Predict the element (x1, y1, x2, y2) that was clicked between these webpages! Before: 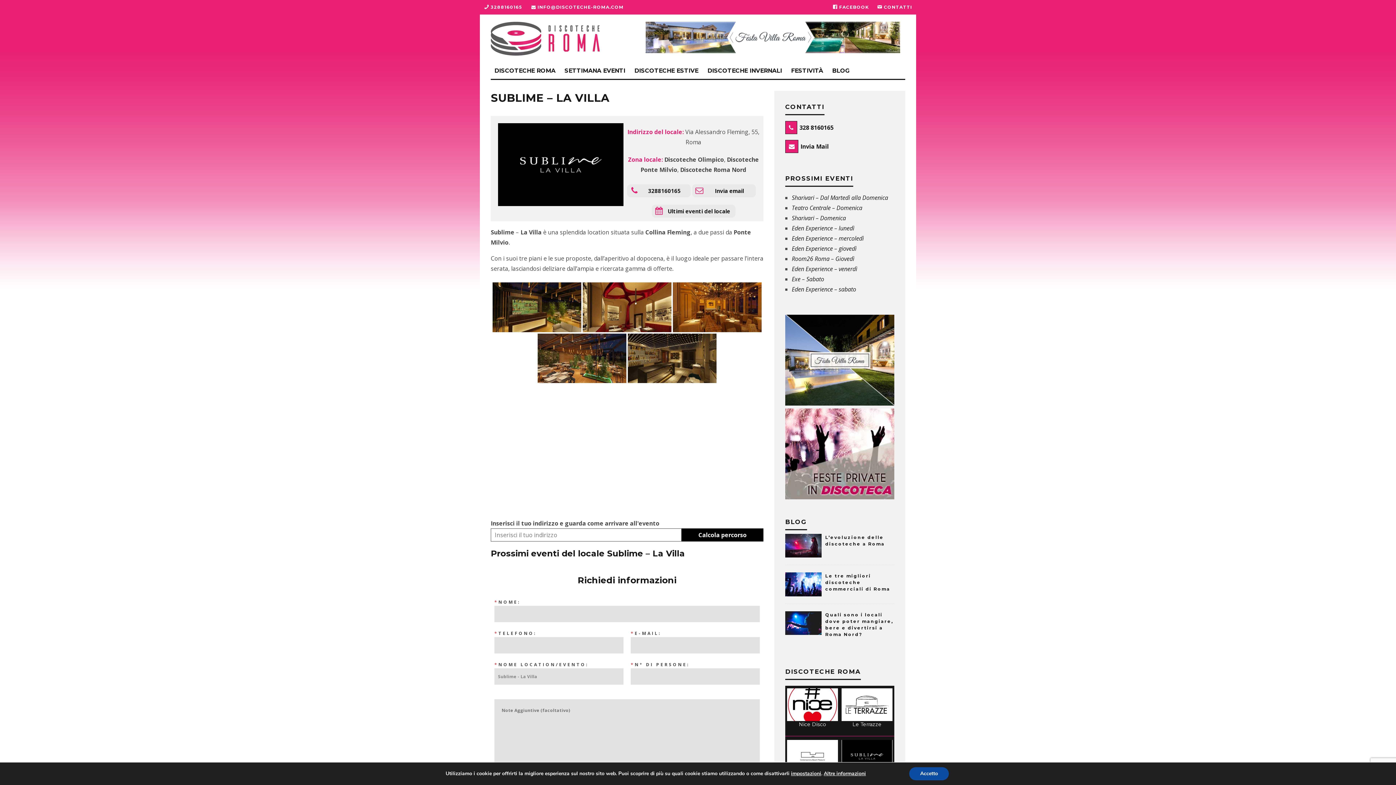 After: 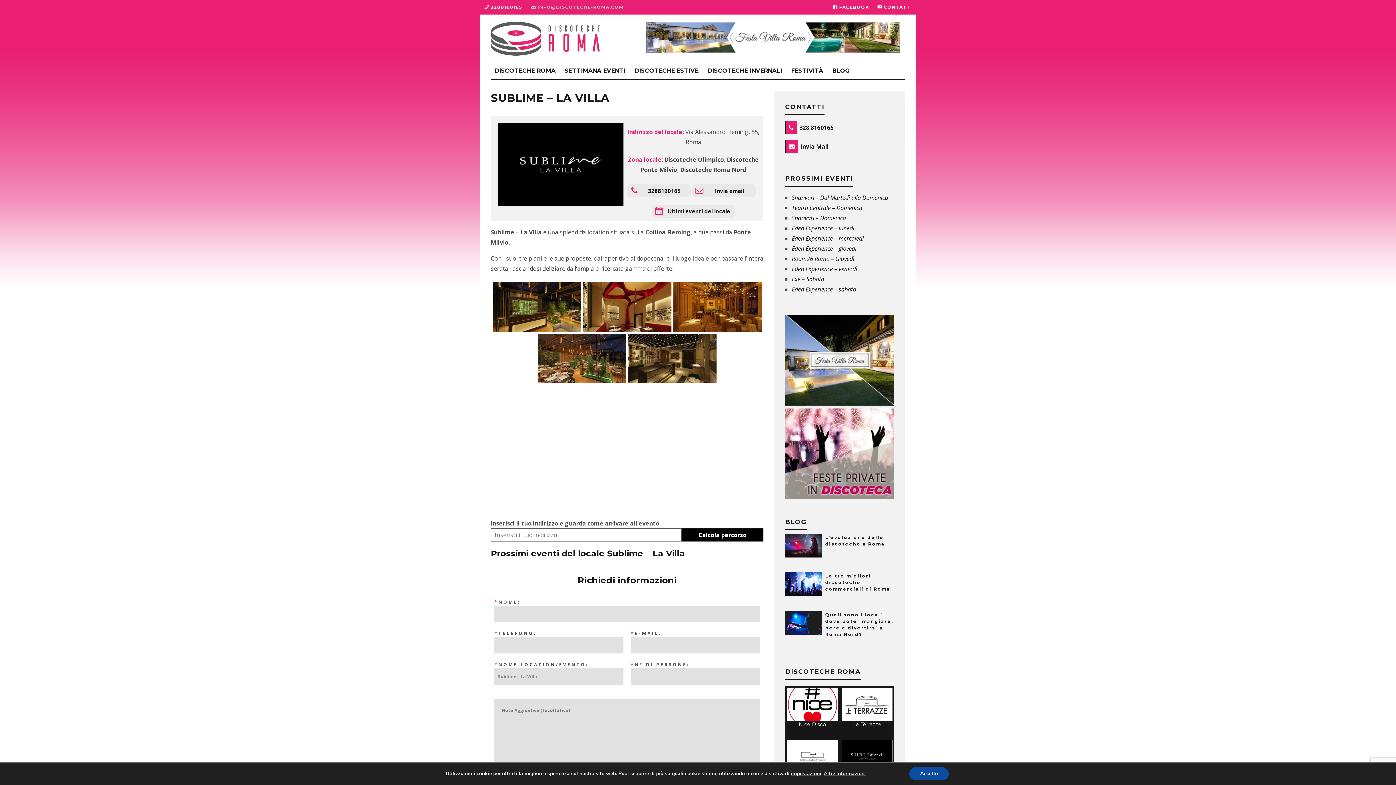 Action: bbox: (531, 0, 623, 14) label:  INFO@DISCOTECHE-ROMA.COM